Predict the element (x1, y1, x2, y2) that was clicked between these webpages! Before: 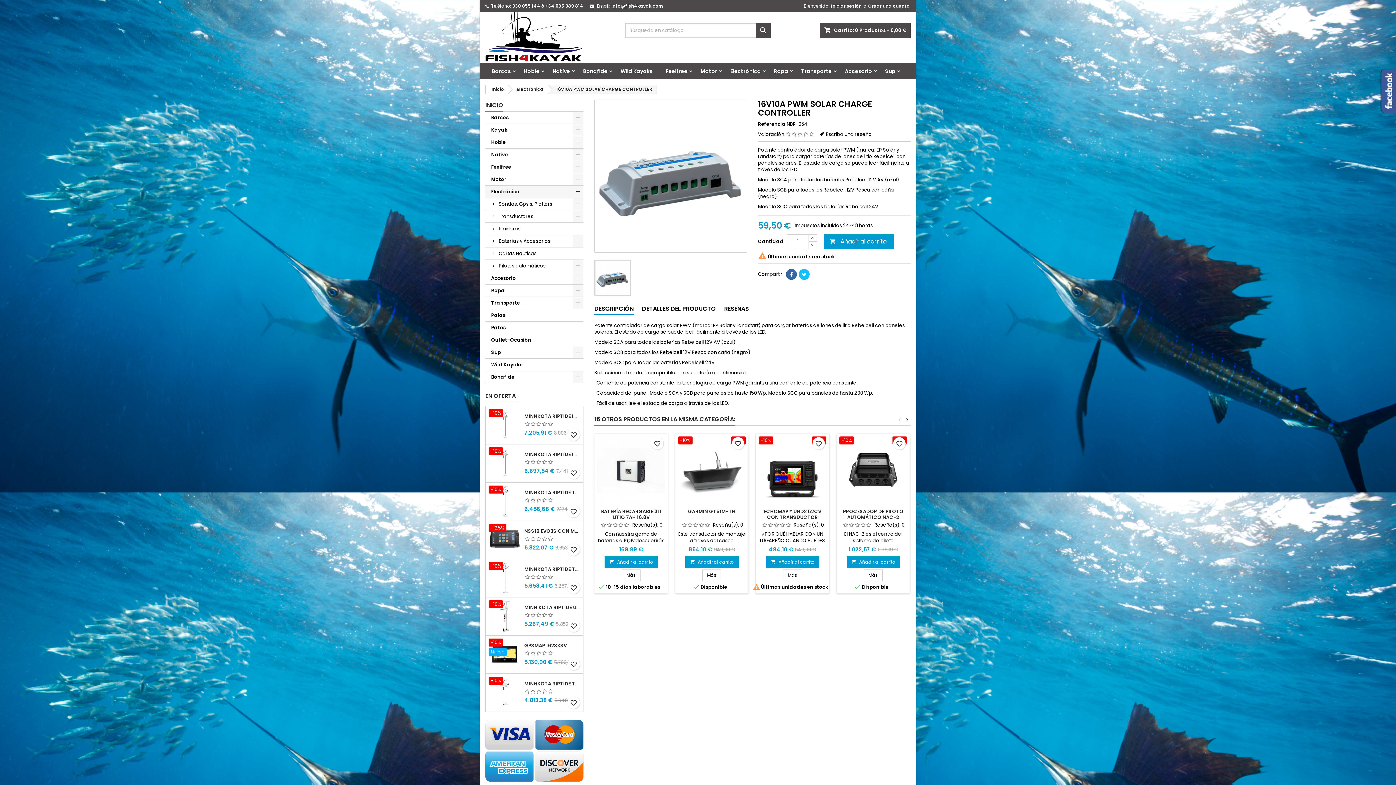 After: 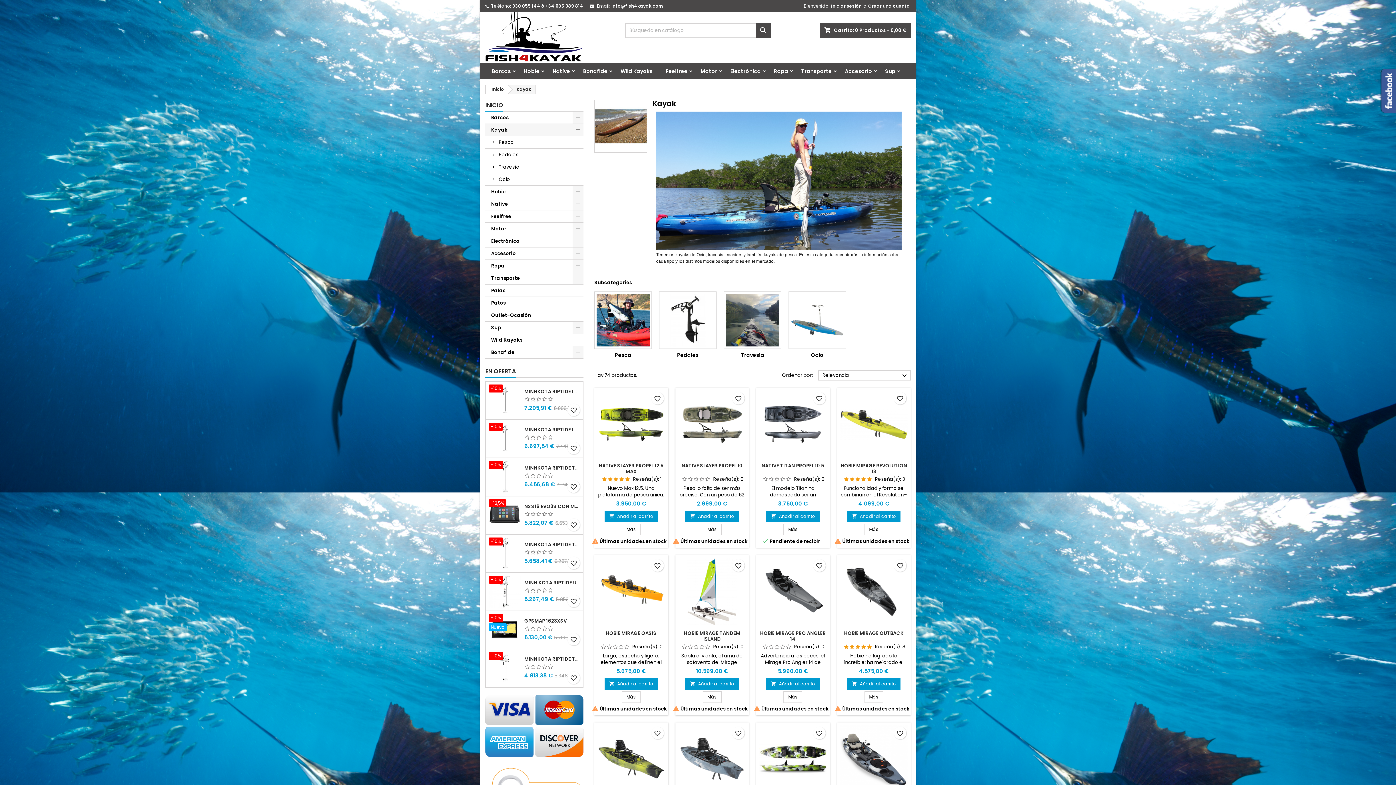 Action: bbox: (485, 124, 583, 136) label: Kayak